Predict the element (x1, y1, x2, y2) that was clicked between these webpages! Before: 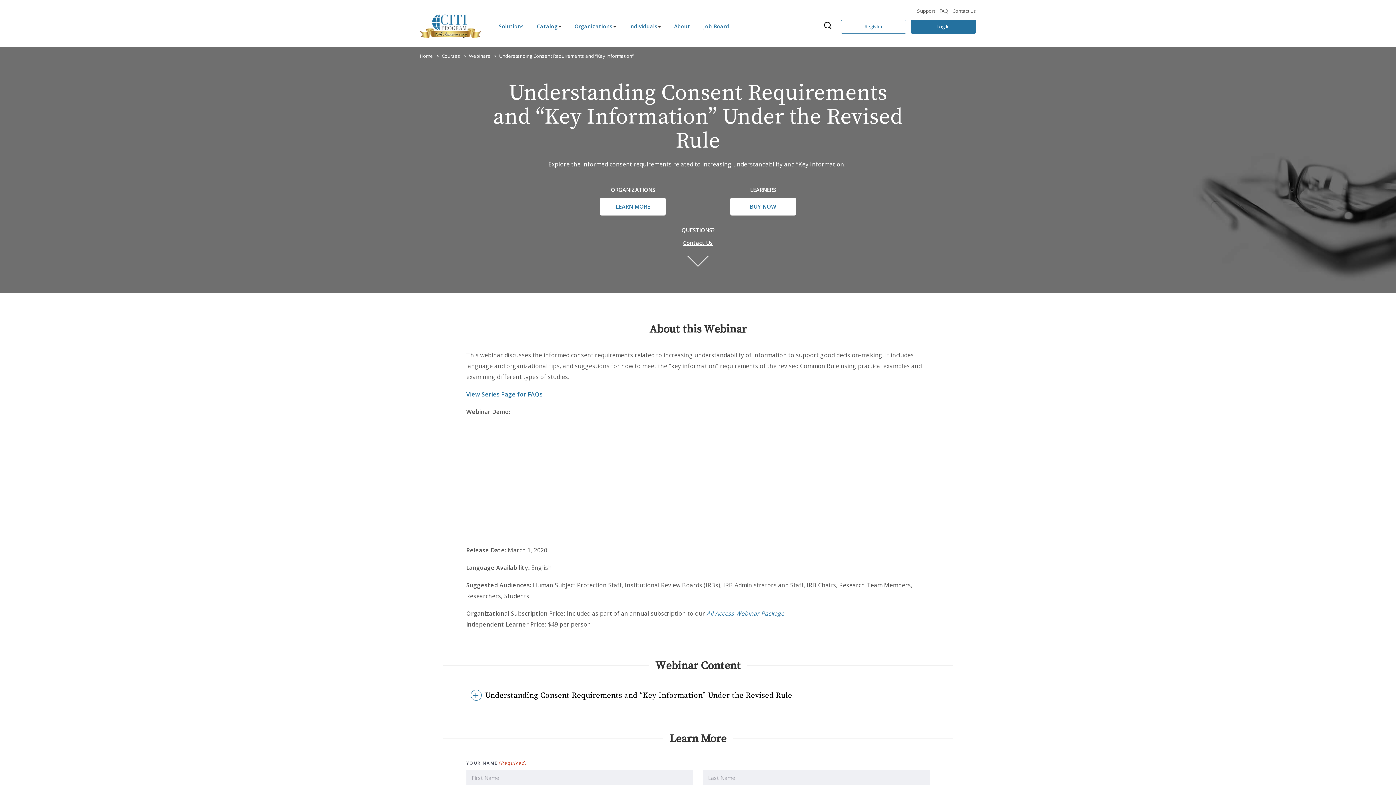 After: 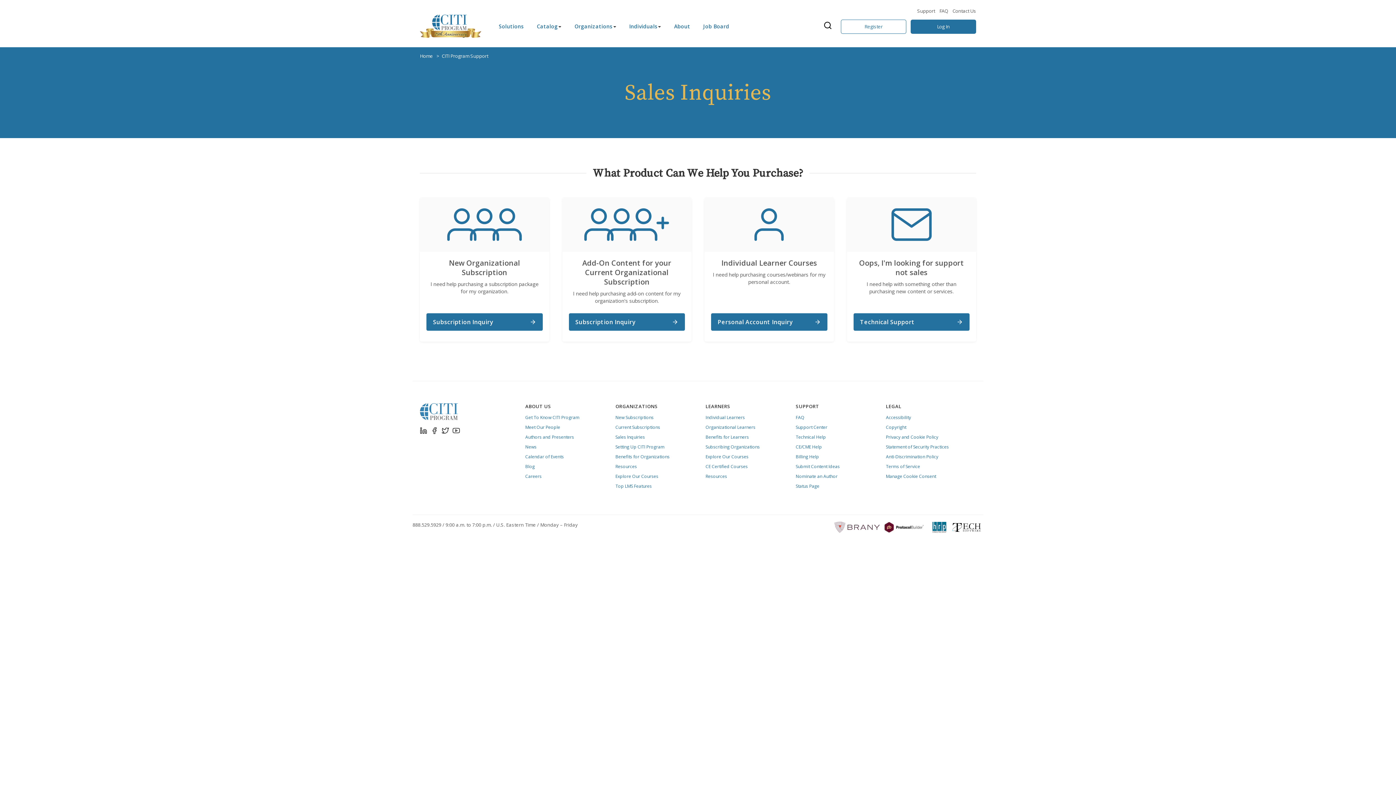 Action: bbox: (683, 239, 713, 246) label: Contact Us